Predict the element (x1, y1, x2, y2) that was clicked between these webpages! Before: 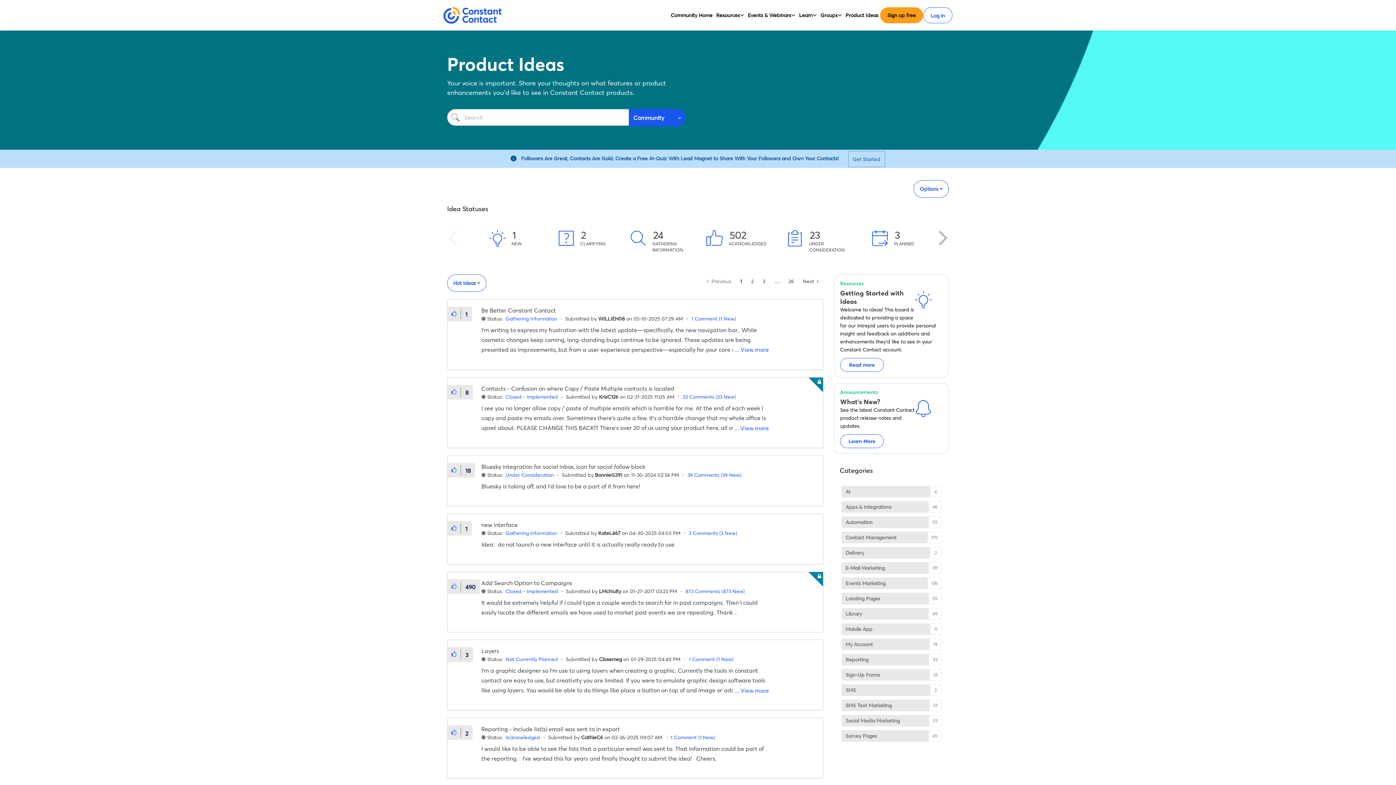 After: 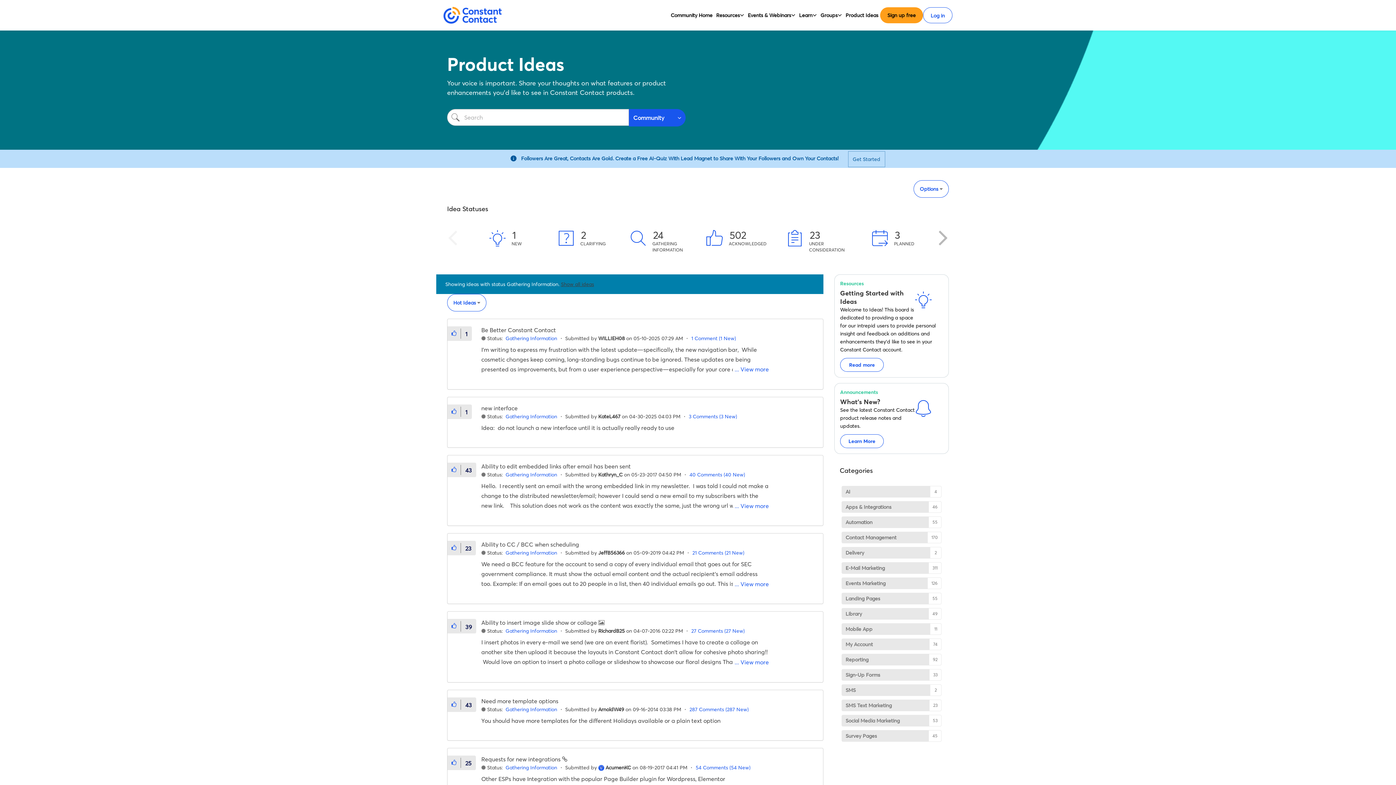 Action: label: Gathering Information bbox: (505, 530, 557, 536)